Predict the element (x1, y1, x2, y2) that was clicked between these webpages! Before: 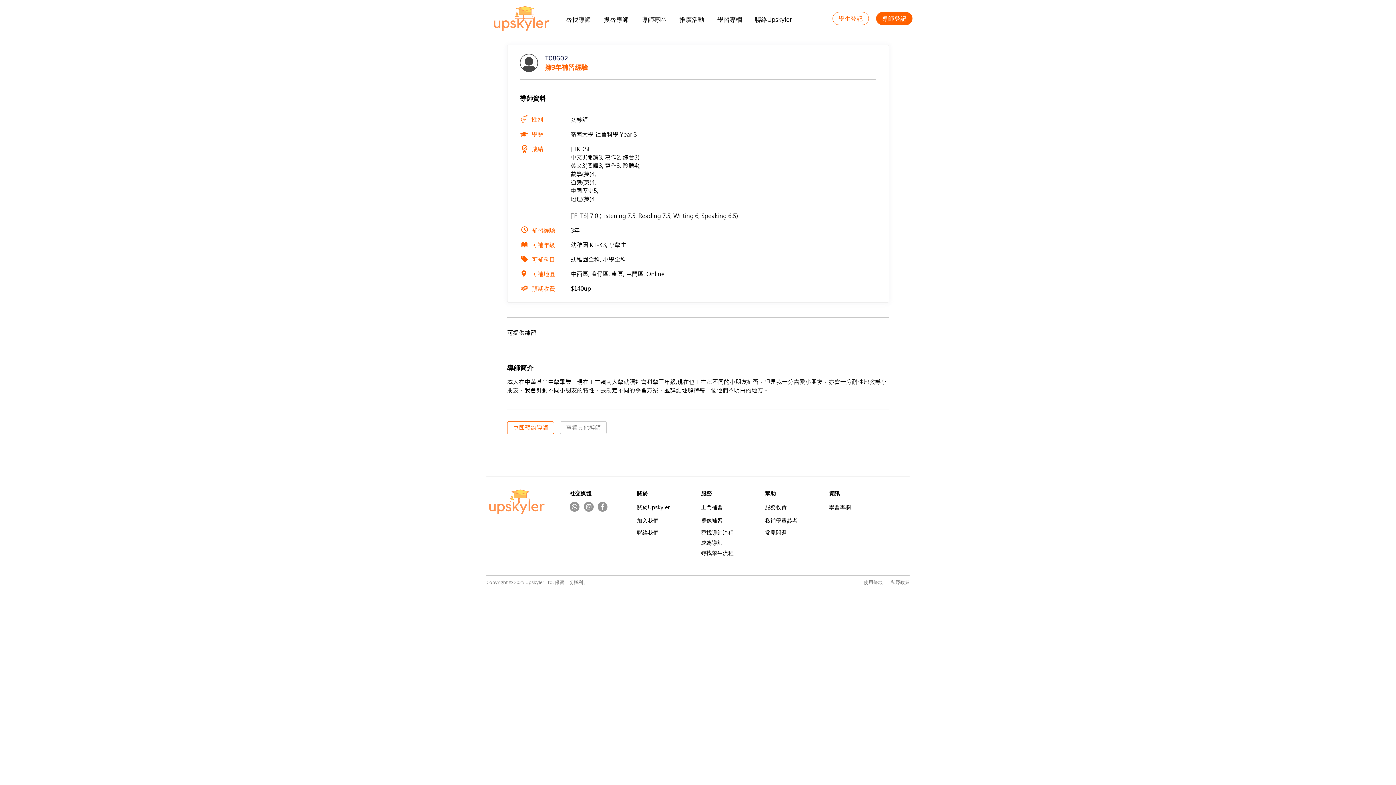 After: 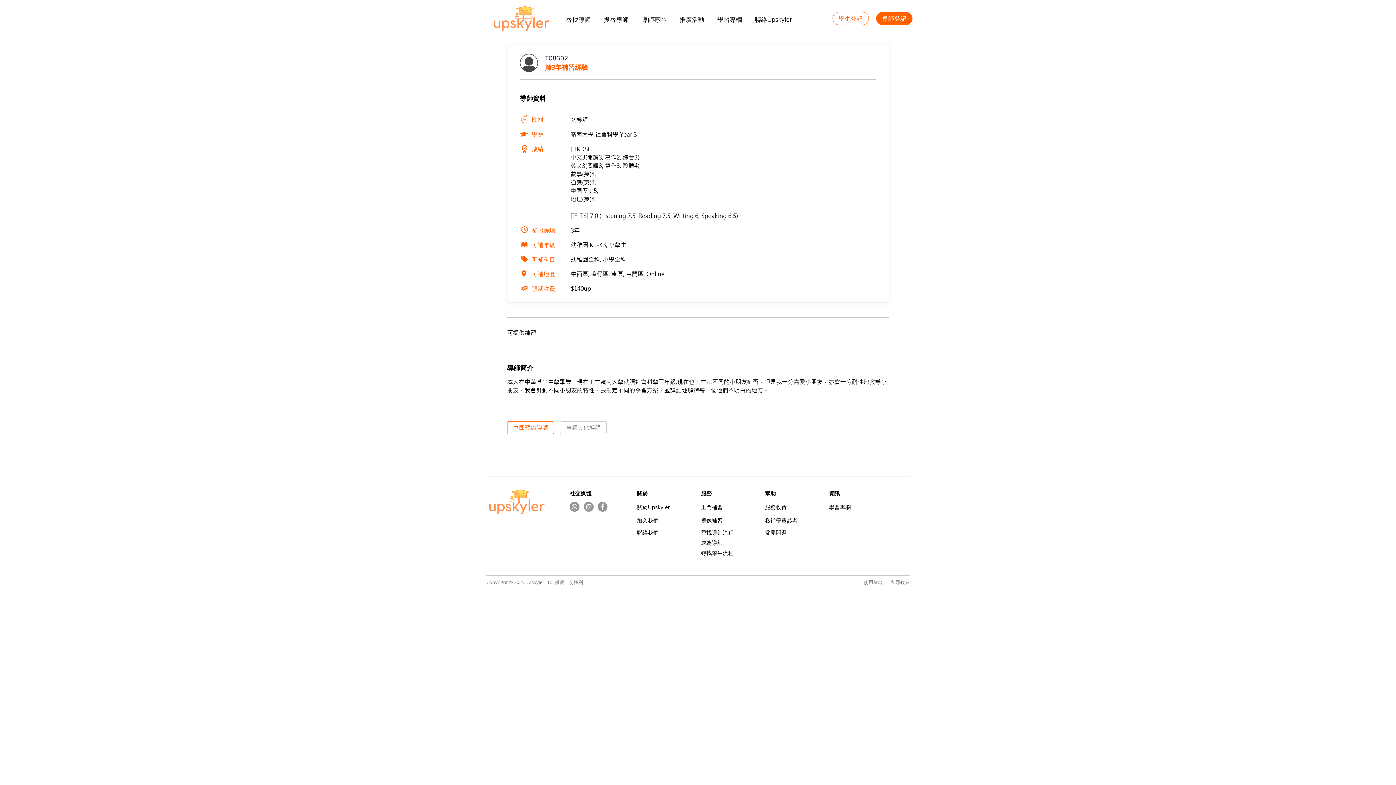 Action: label: 推廣活動 bbox: (673, 14, 710, 25)